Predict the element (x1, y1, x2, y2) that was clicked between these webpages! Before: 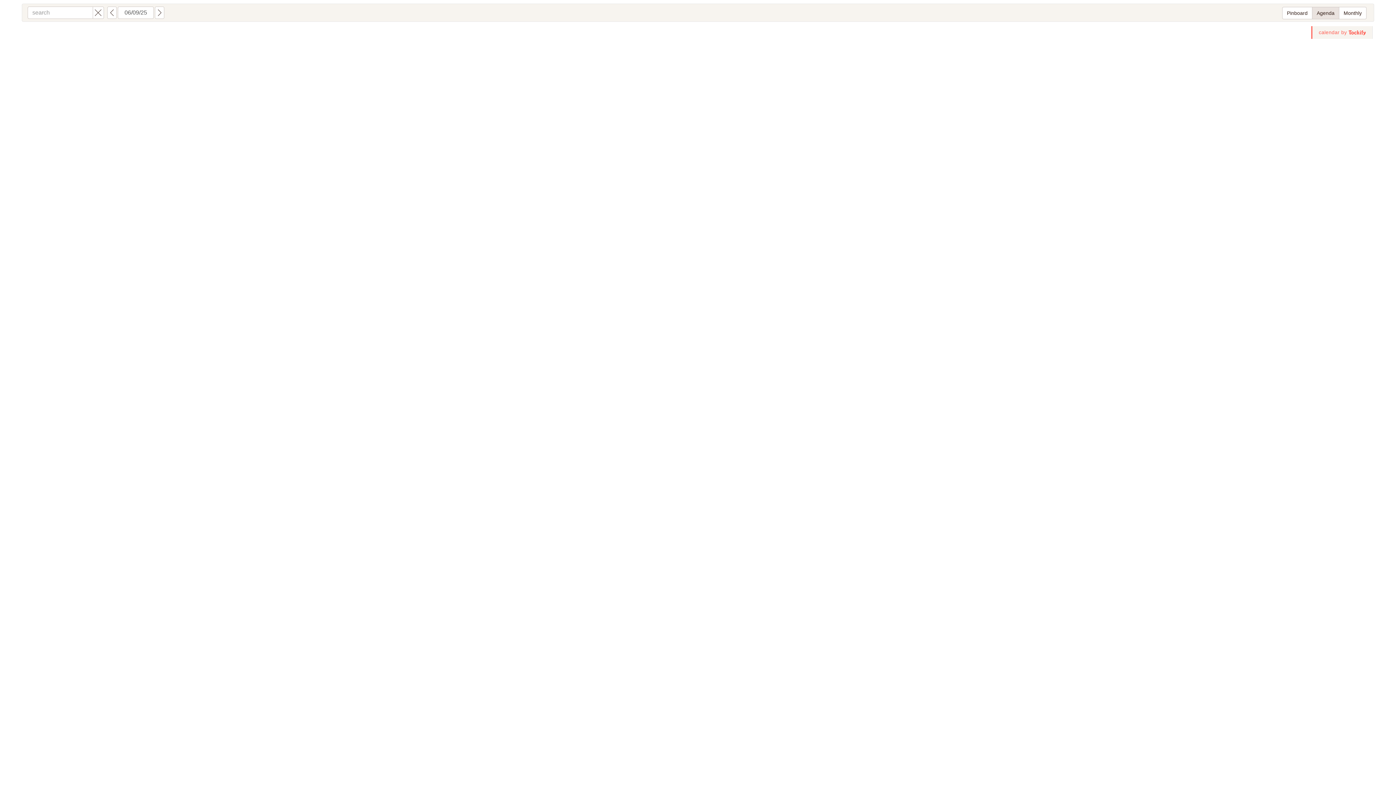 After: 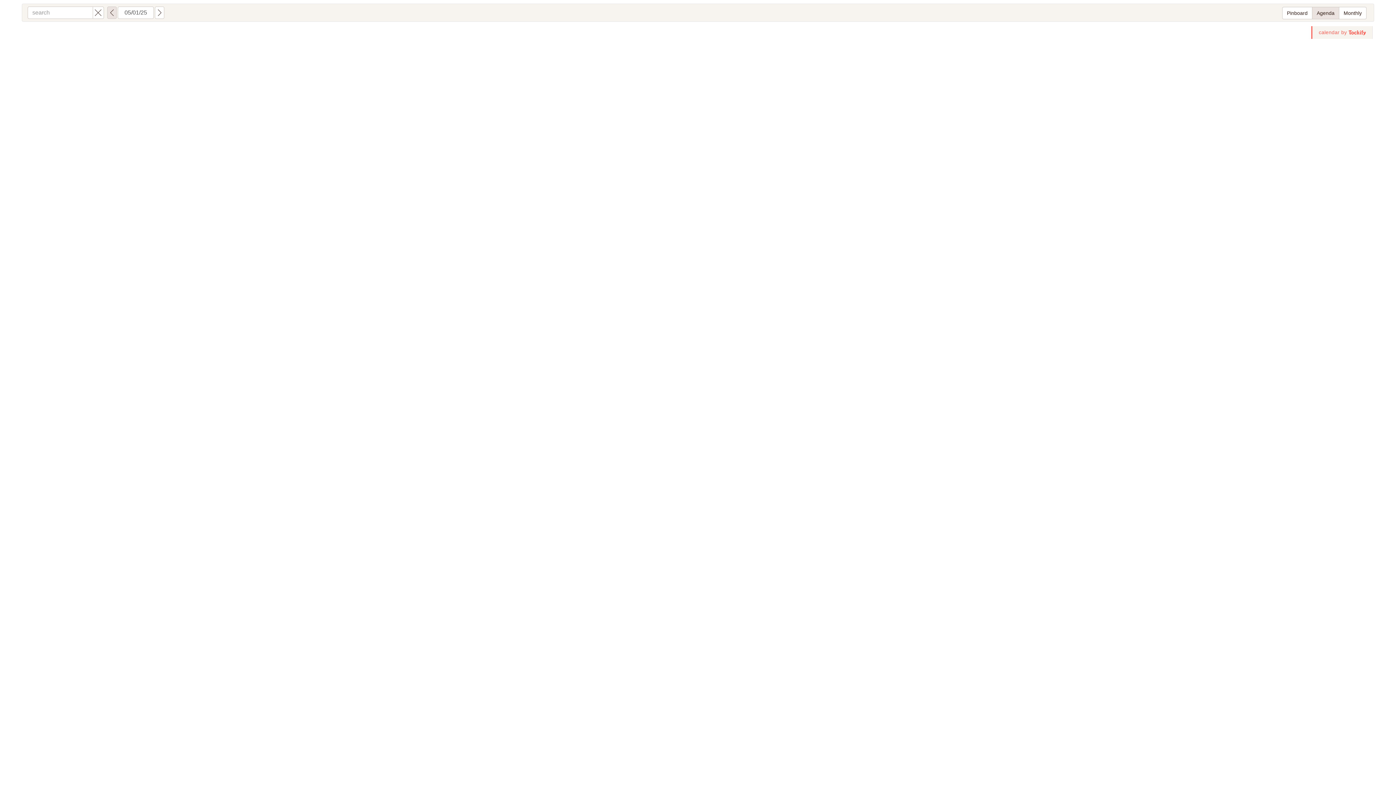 Action: label: go back one month bbox: (107, 6, 116, 18)